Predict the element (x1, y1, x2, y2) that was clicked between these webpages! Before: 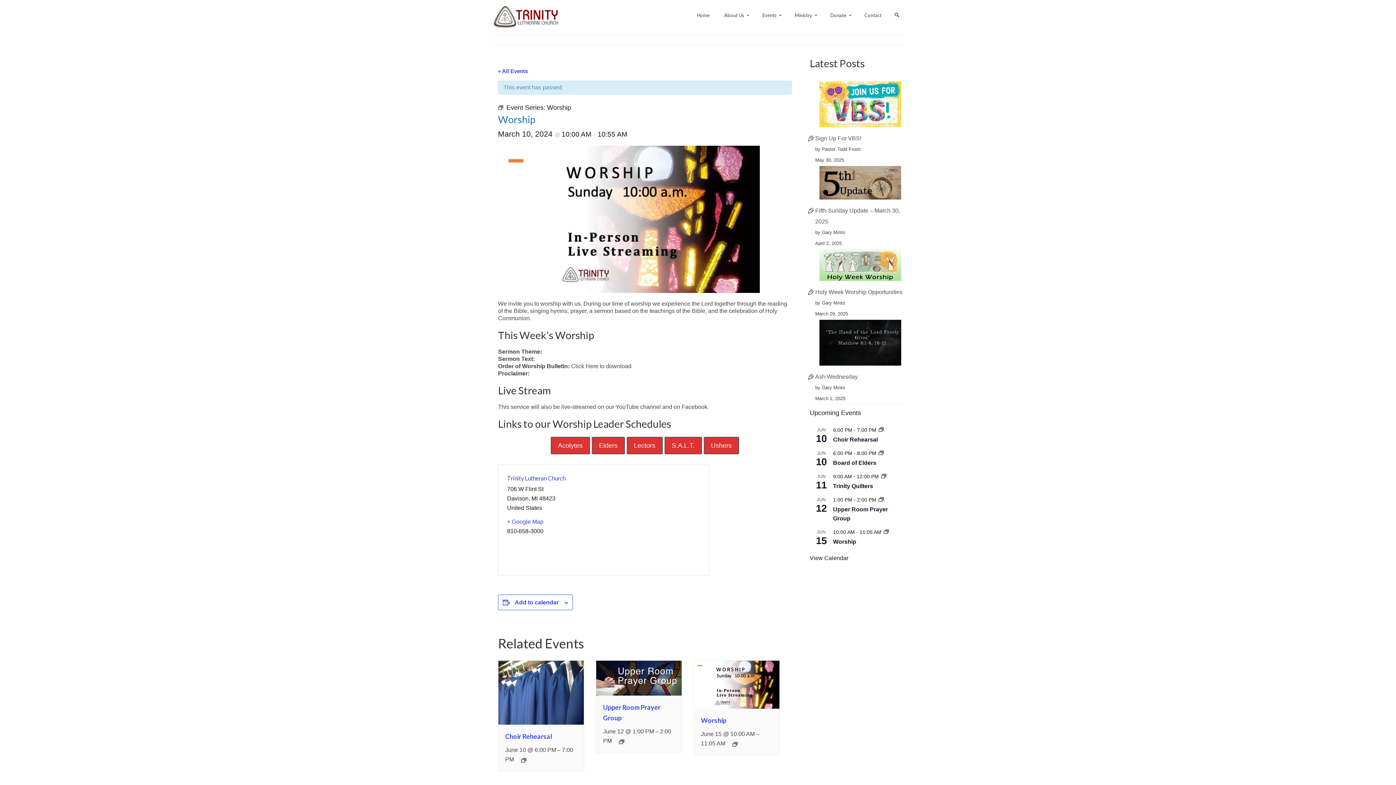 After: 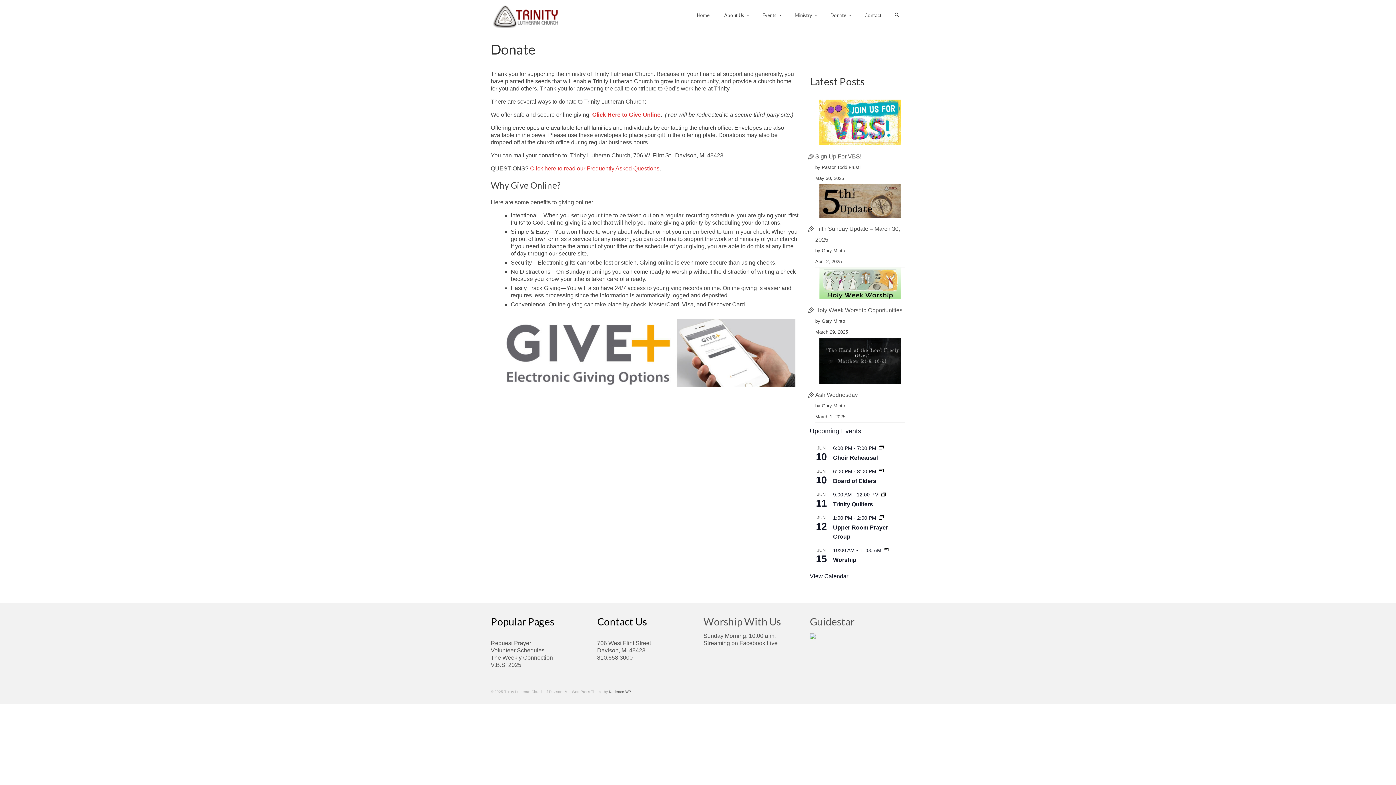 Action: bbox: (823, 8, 857, 22) label: Donate